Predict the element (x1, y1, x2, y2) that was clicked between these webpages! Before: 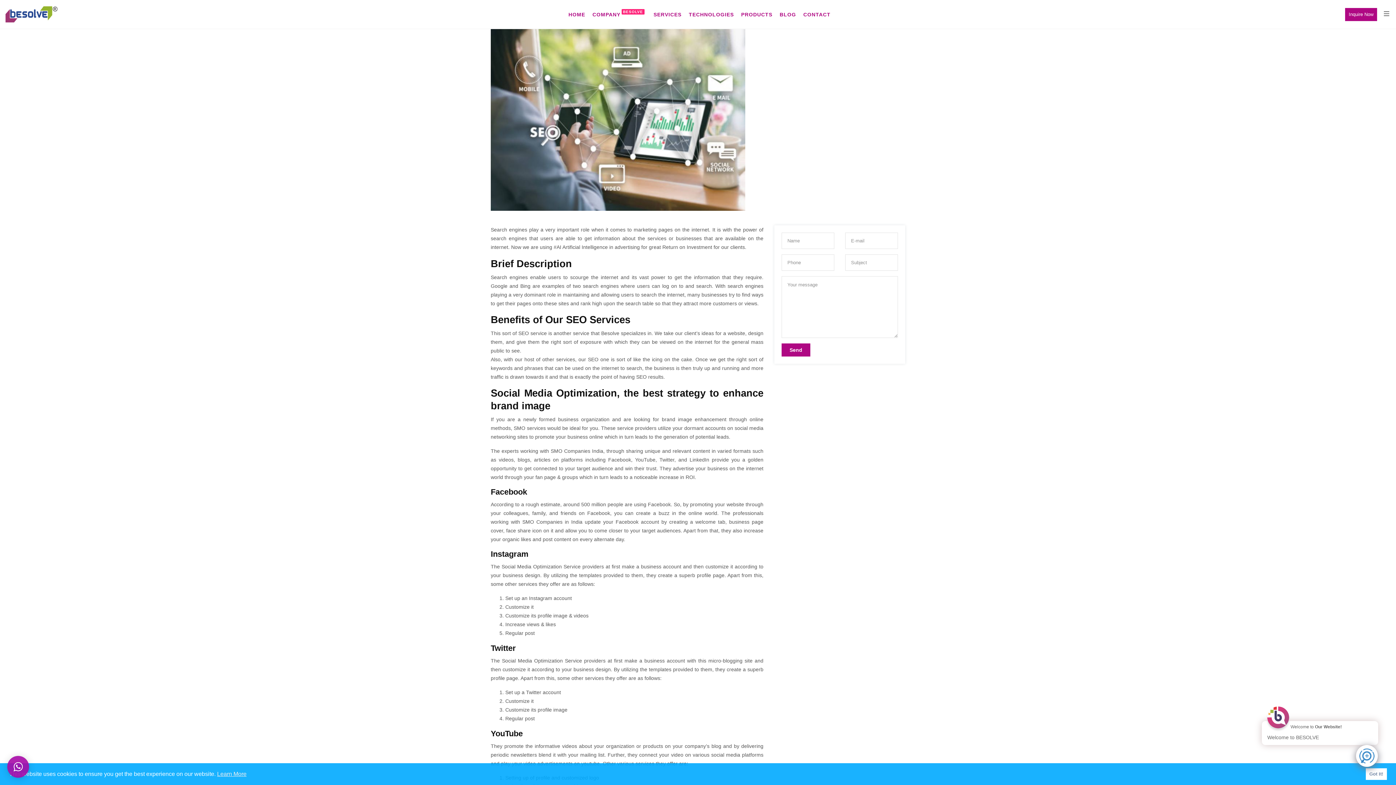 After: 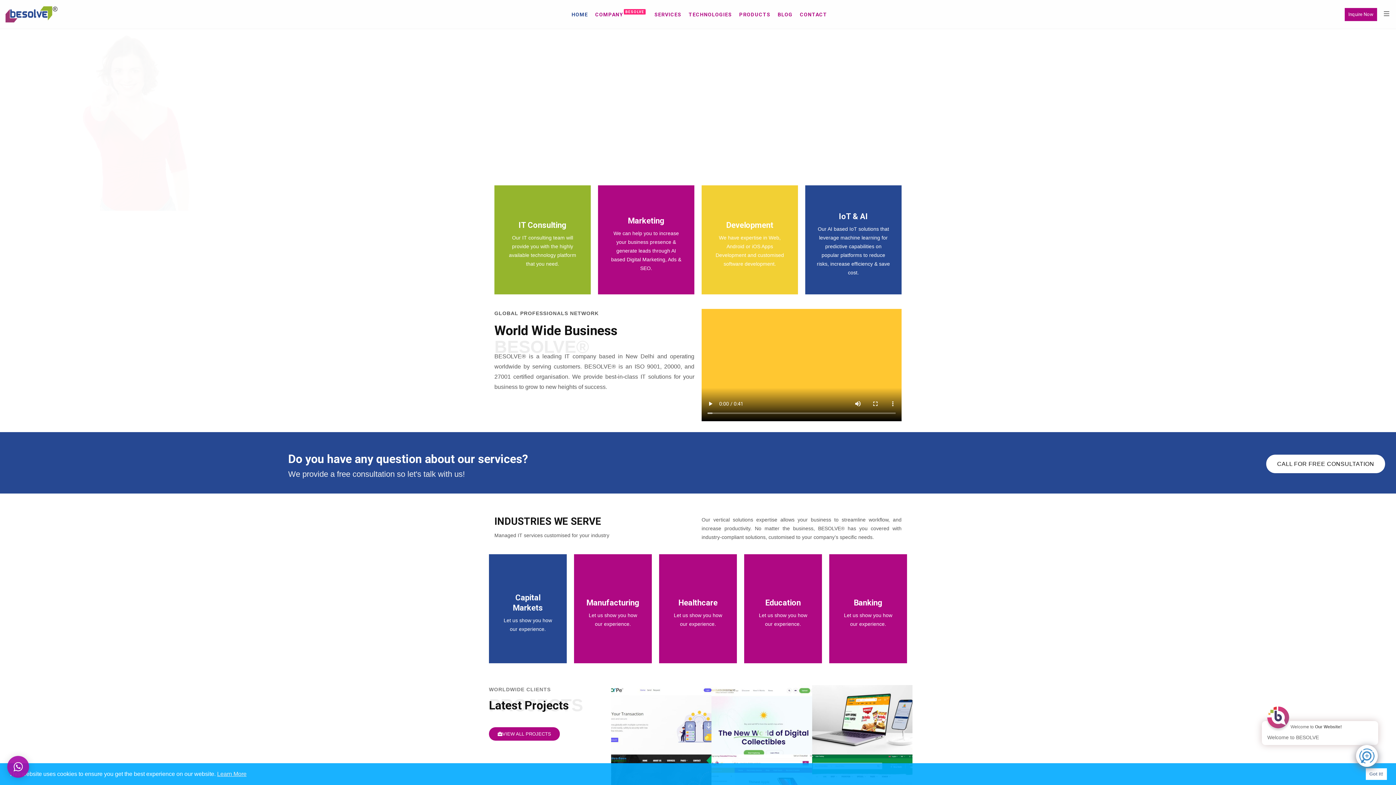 Action: bbox: (5, 4, 57, 24)